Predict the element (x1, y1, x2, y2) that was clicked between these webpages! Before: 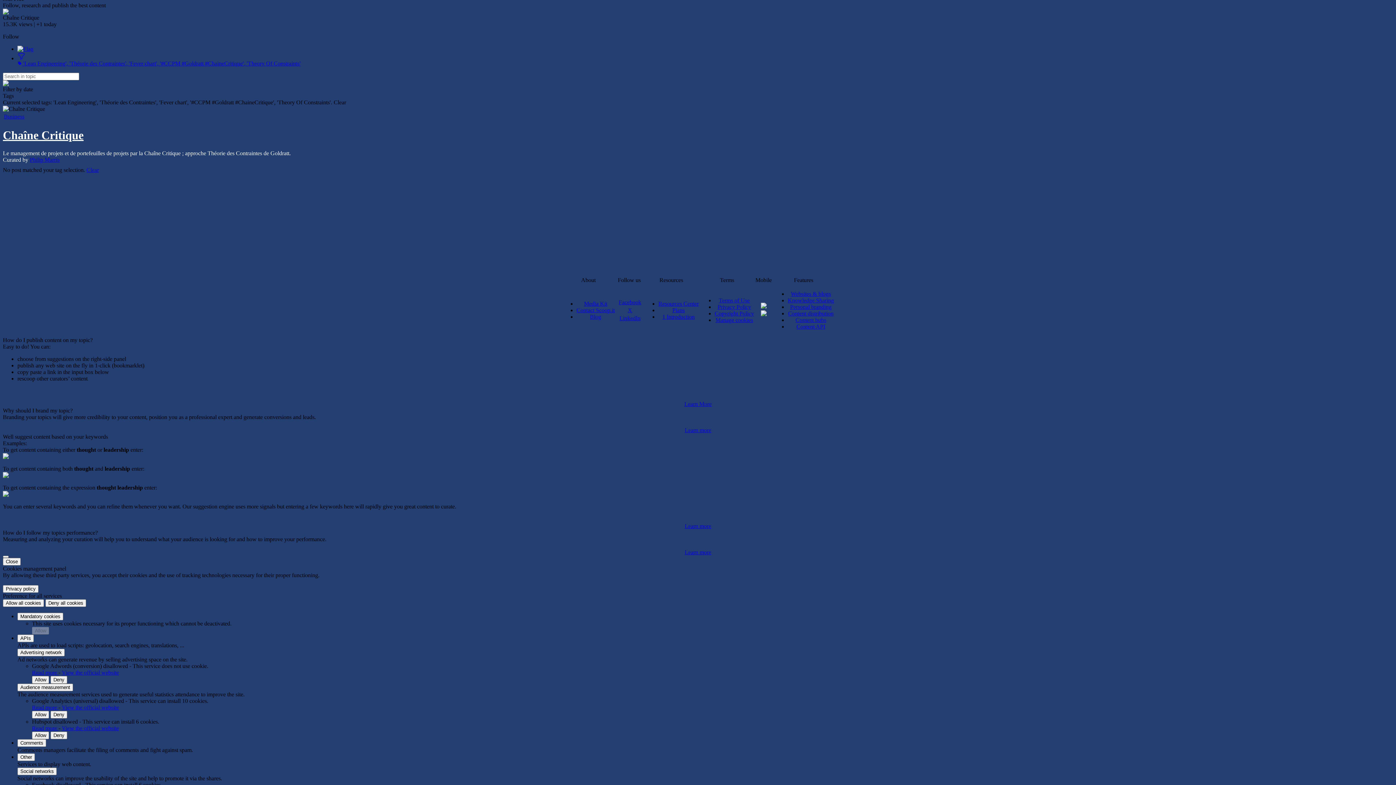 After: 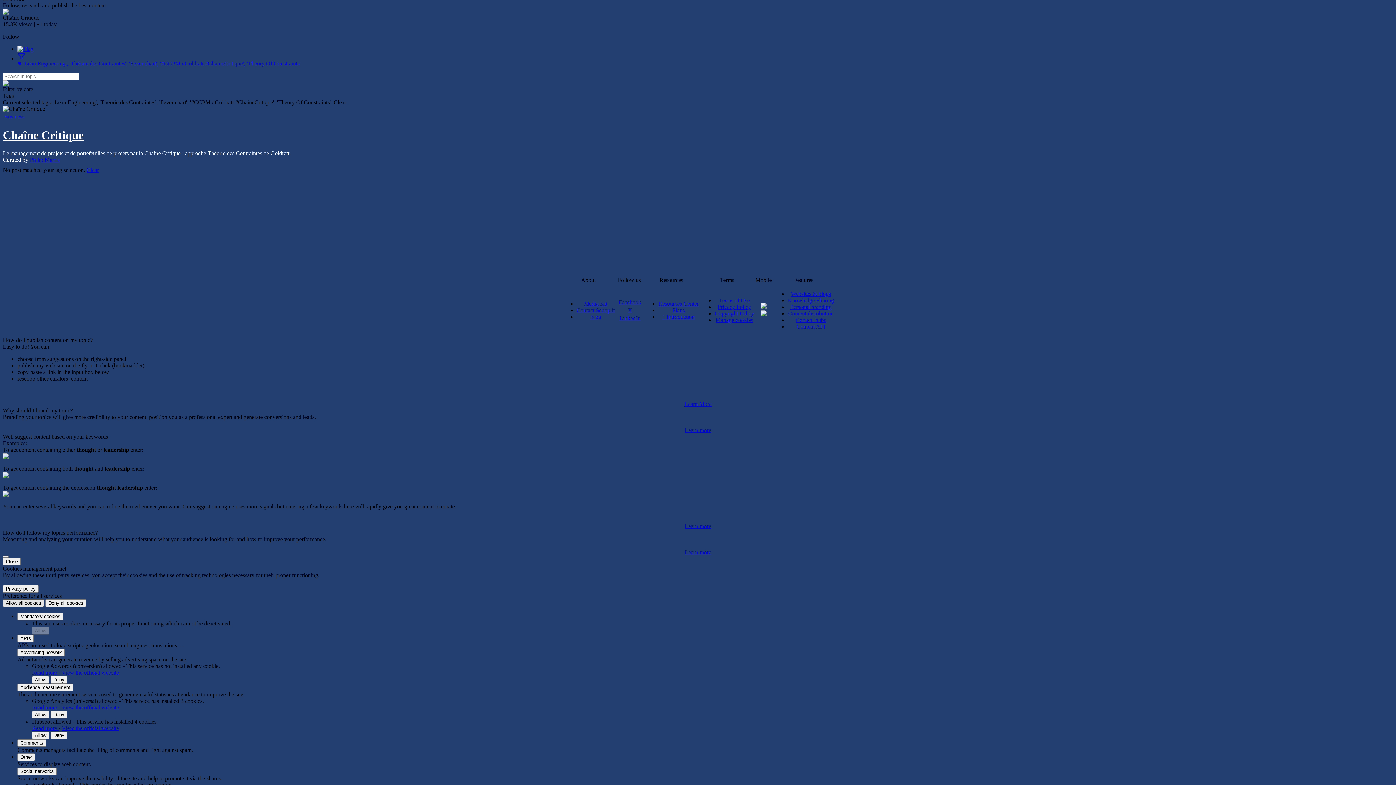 Action: label: Allow all cookies bbox: (2, 599, 44, 607)